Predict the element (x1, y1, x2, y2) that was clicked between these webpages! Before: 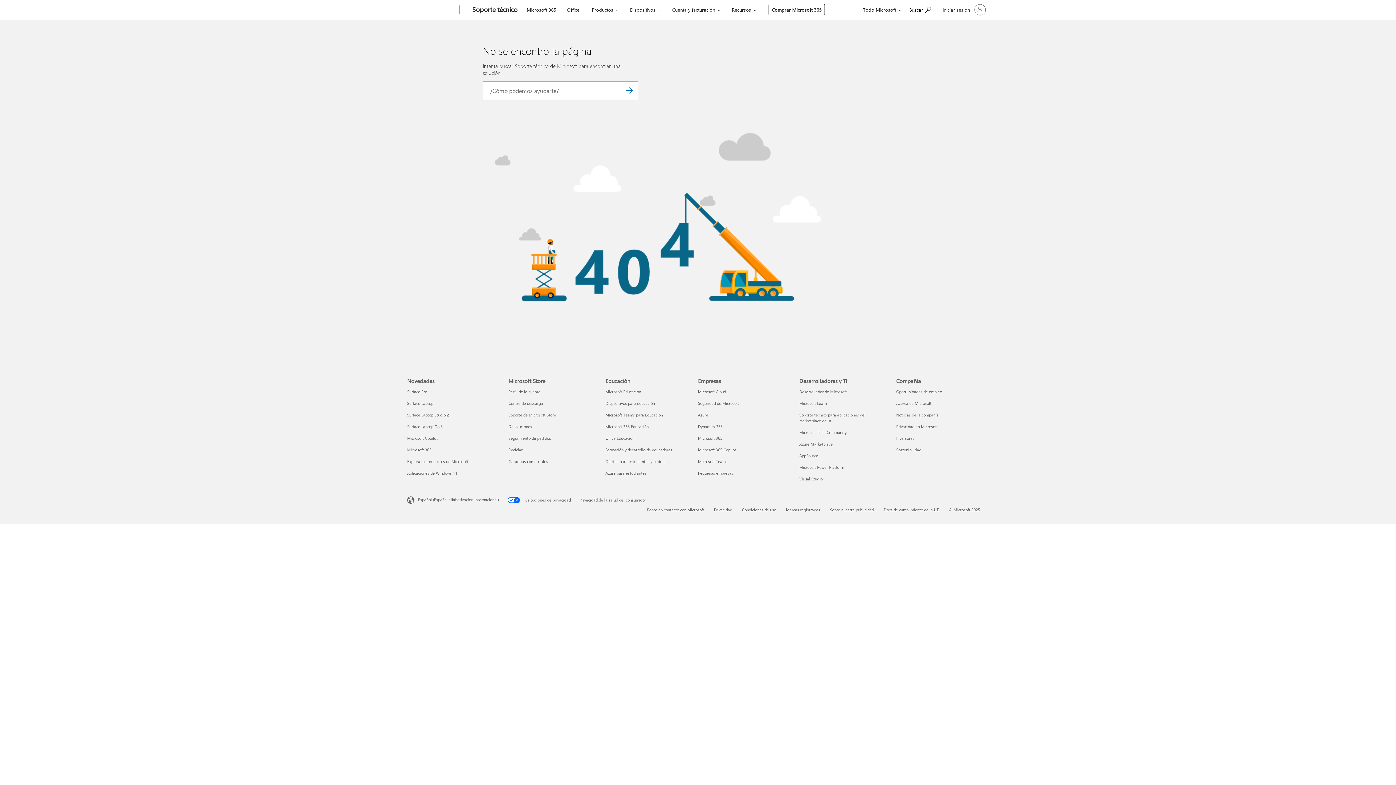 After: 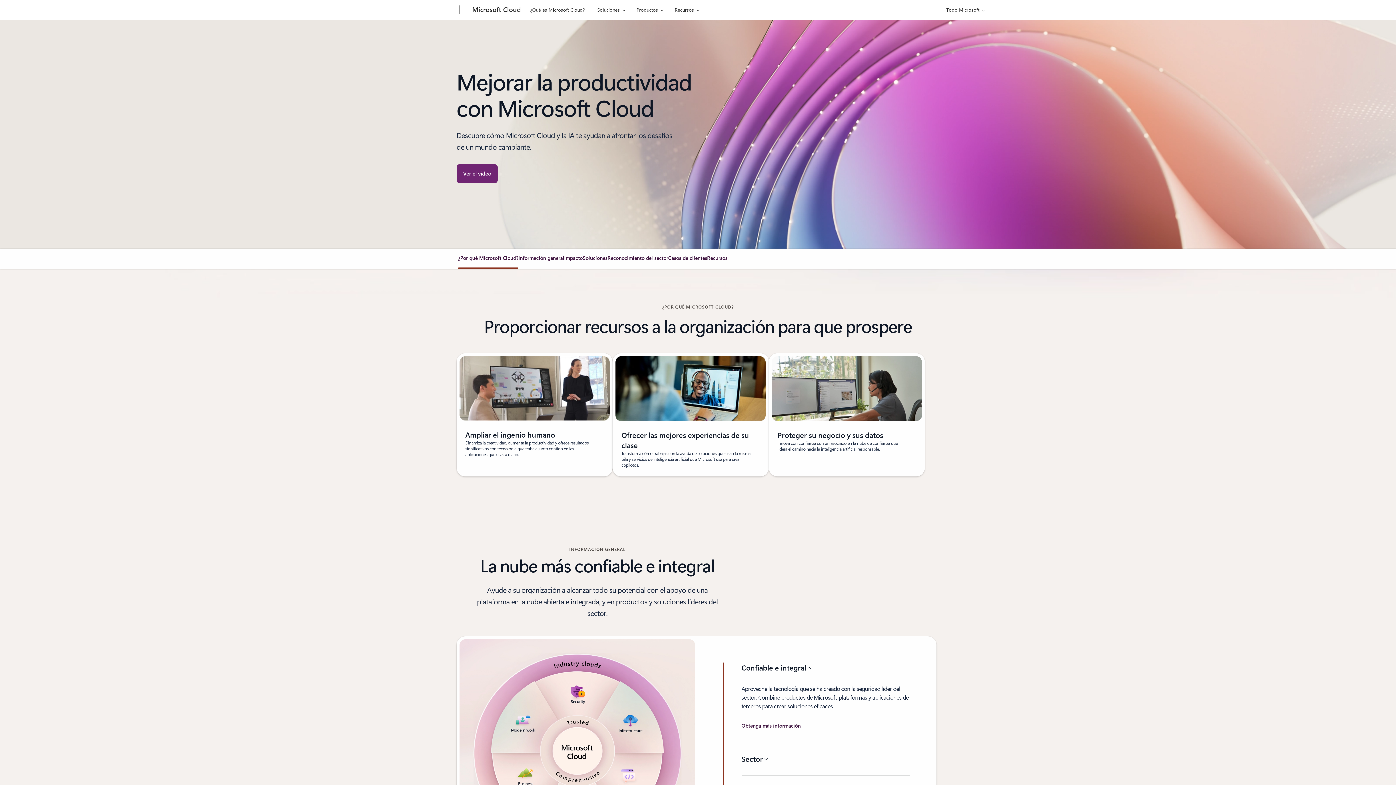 Action: label: Microsoft Cloud Empresas
 bbox: (698, 389, 726, 394)